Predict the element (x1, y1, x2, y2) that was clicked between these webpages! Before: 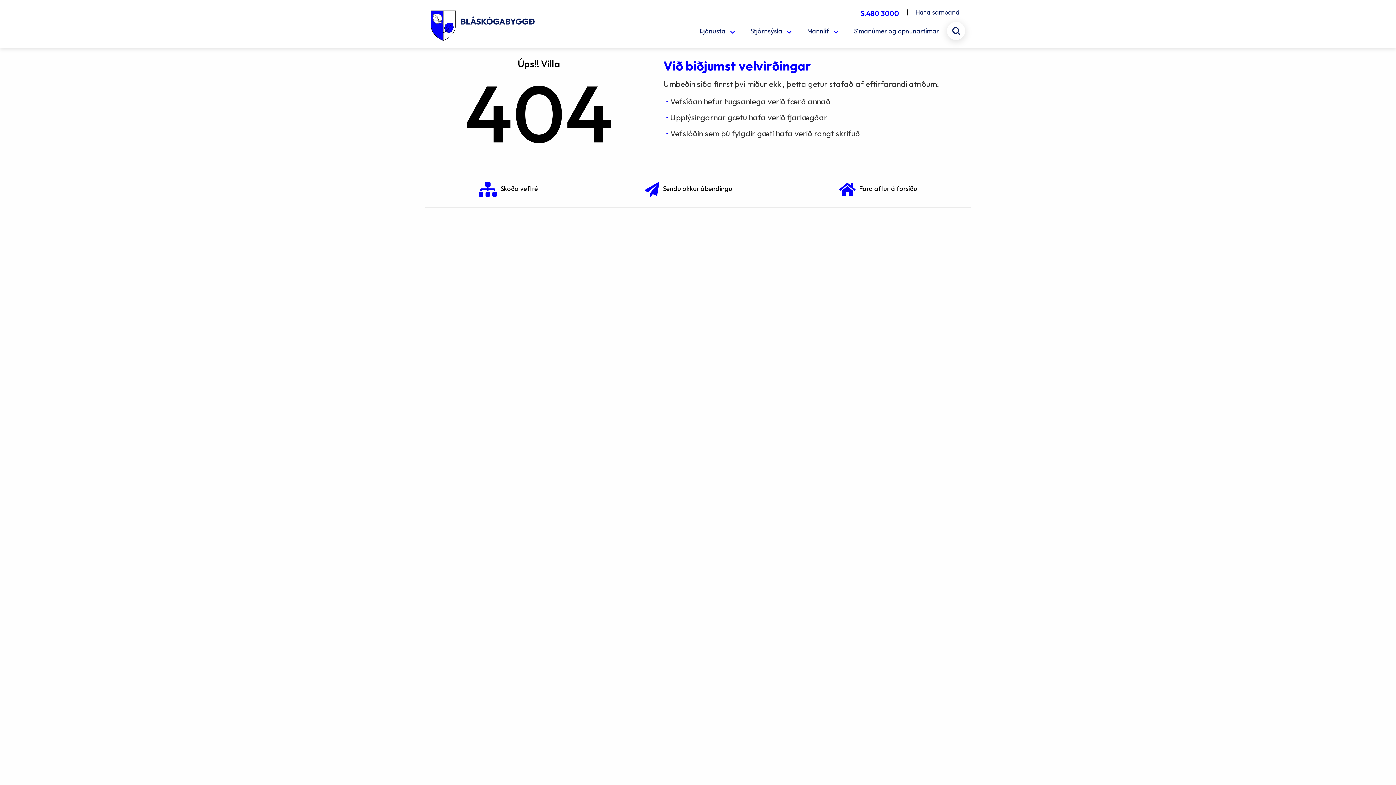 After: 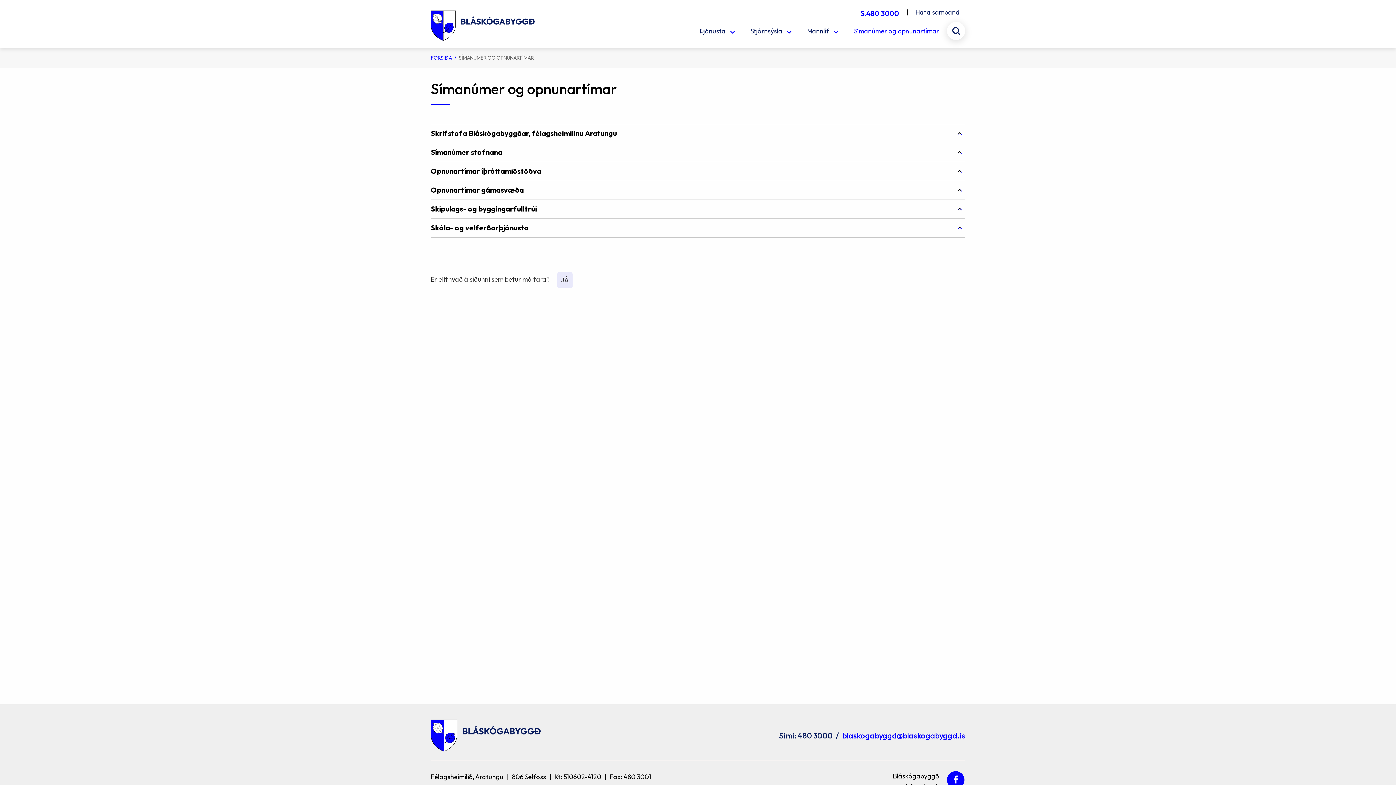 Action: label: Símanúmer og opnunartímar bbox: (850, 21, 942, 42)